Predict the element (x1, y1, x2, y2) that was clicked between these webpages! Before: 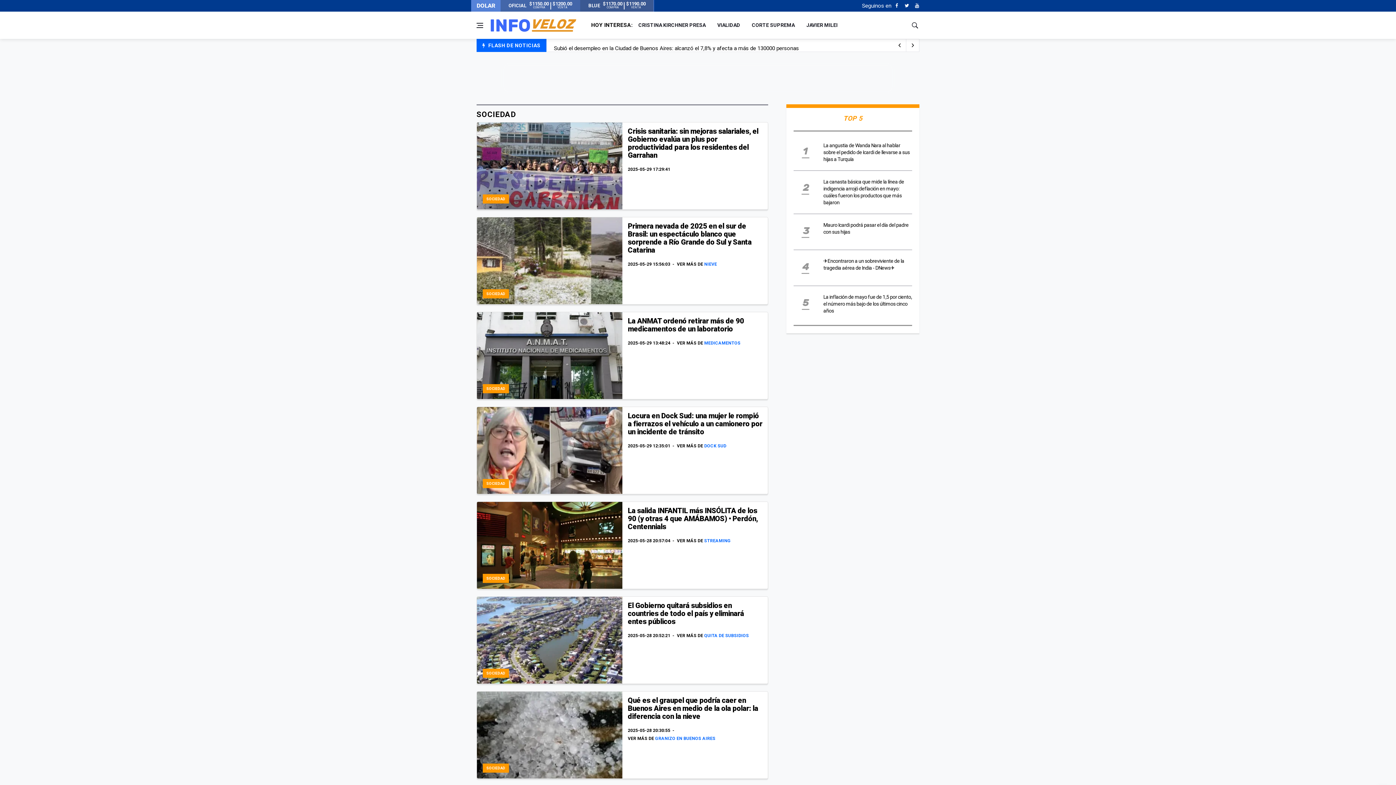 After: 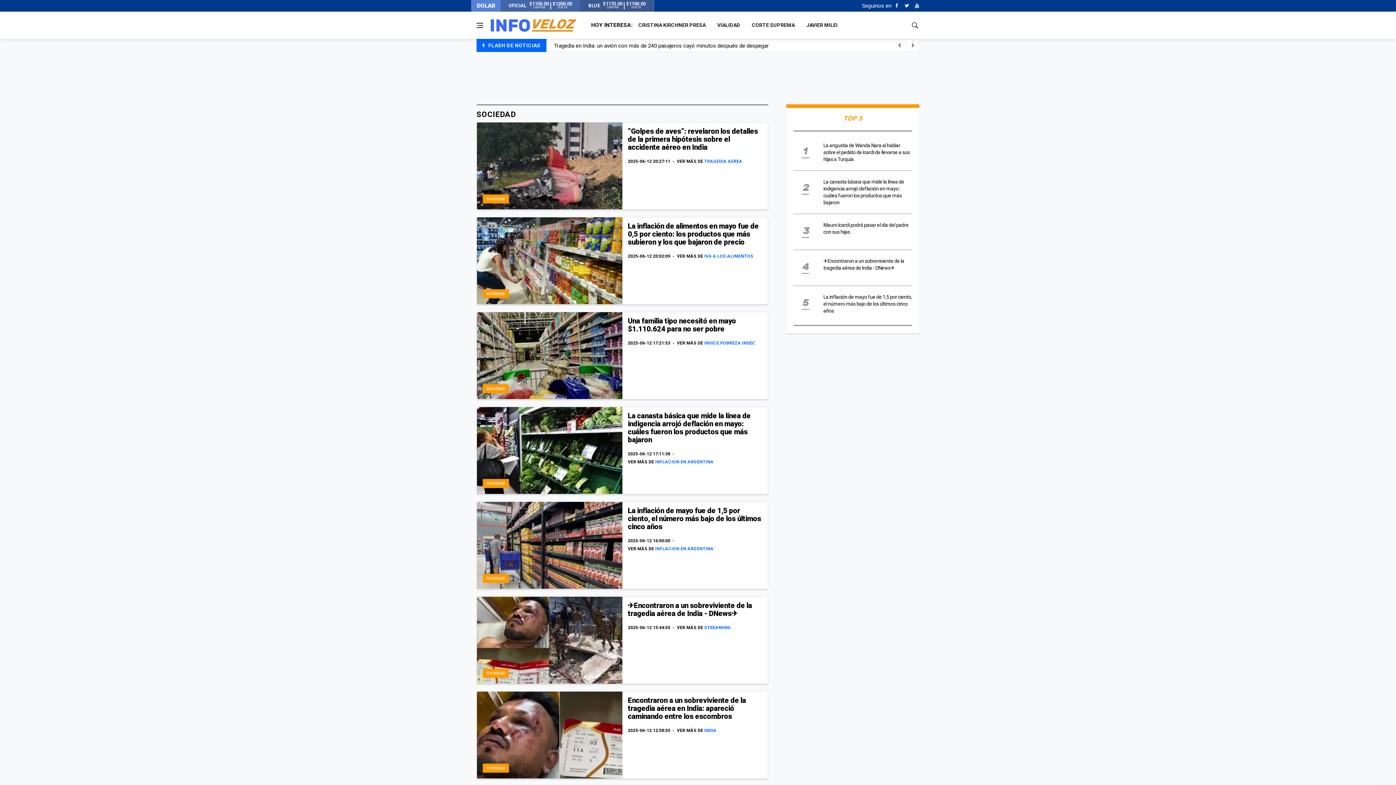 Action: bbox: (482, 194, 509, 203) label: SOCIEDAD